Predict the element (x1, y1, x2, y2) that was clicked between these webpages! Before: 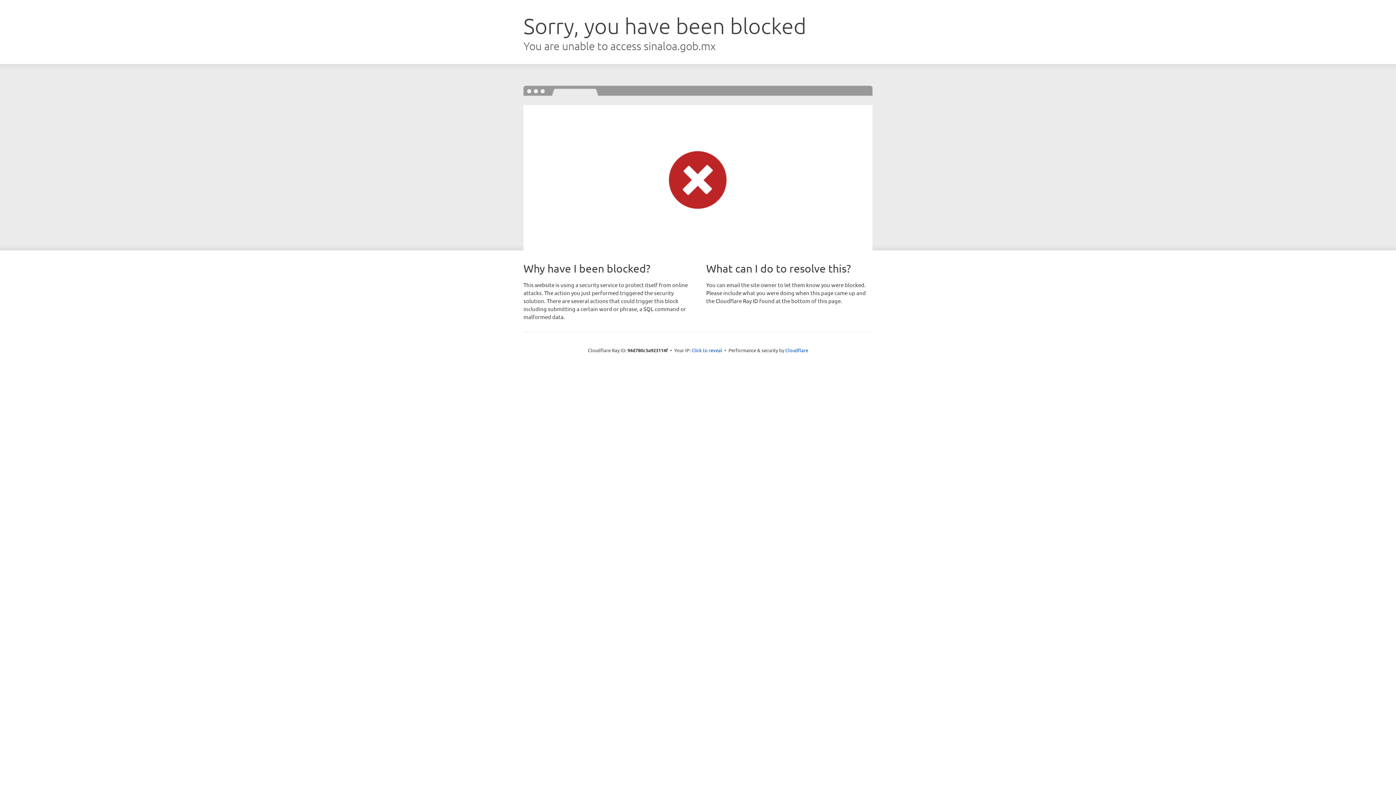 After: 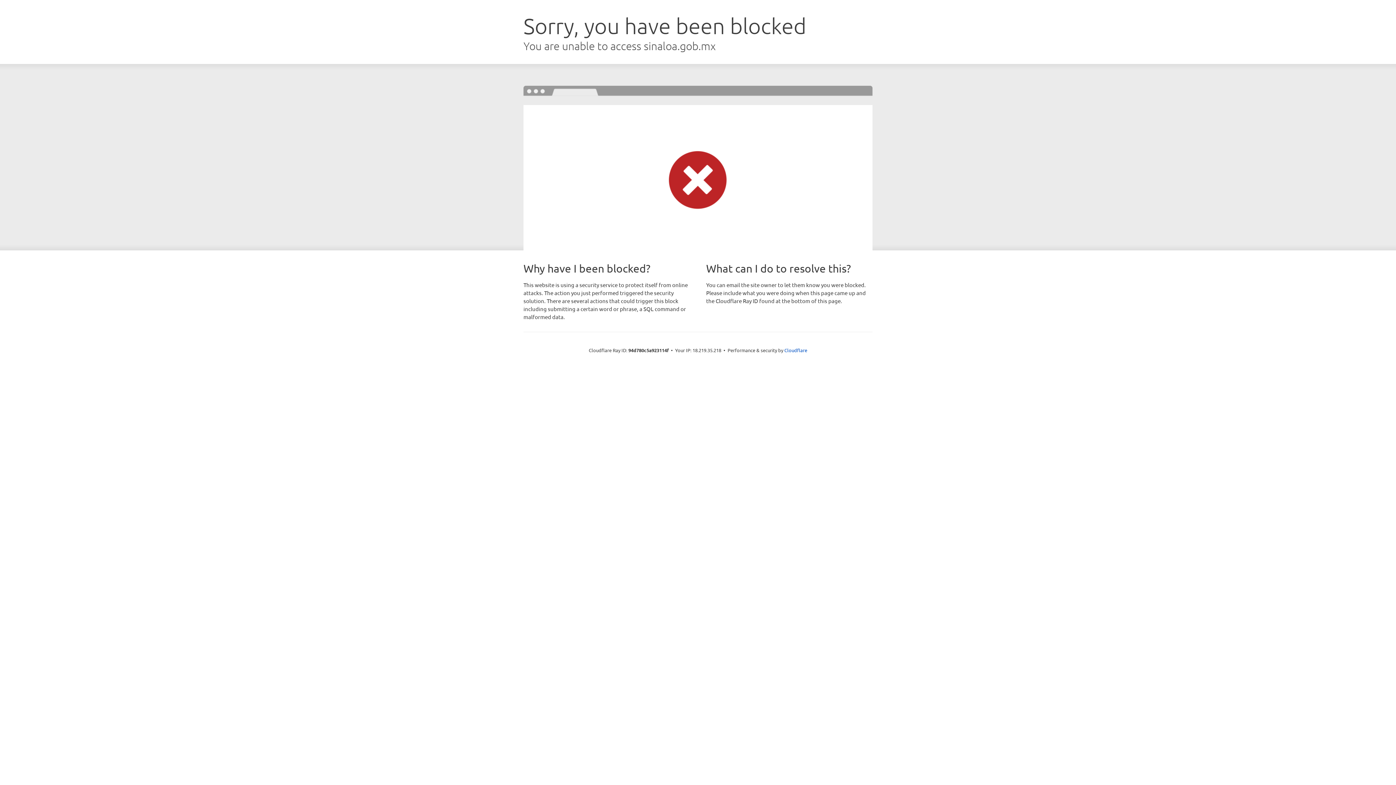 Action: bbox: (691, 346, 722, 353) label: Click to reveal